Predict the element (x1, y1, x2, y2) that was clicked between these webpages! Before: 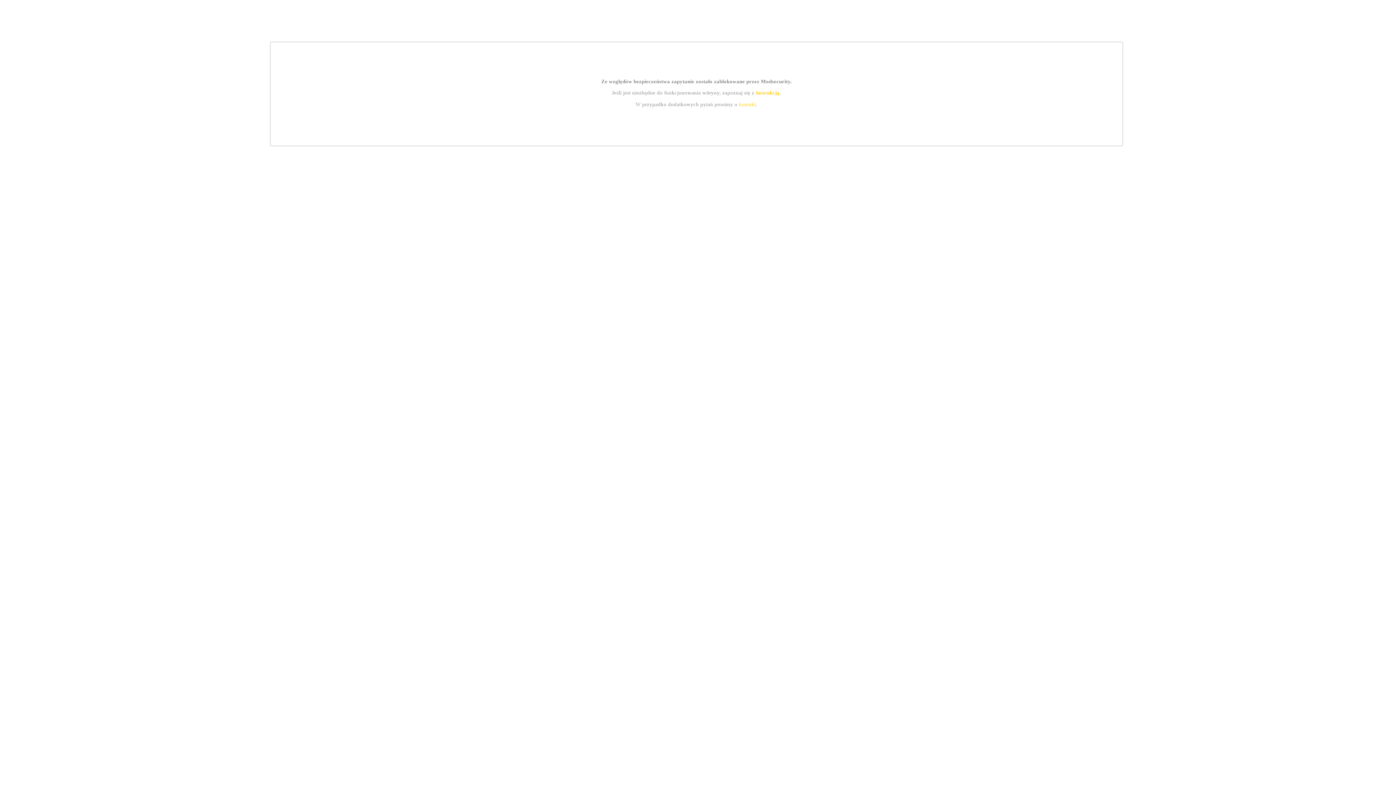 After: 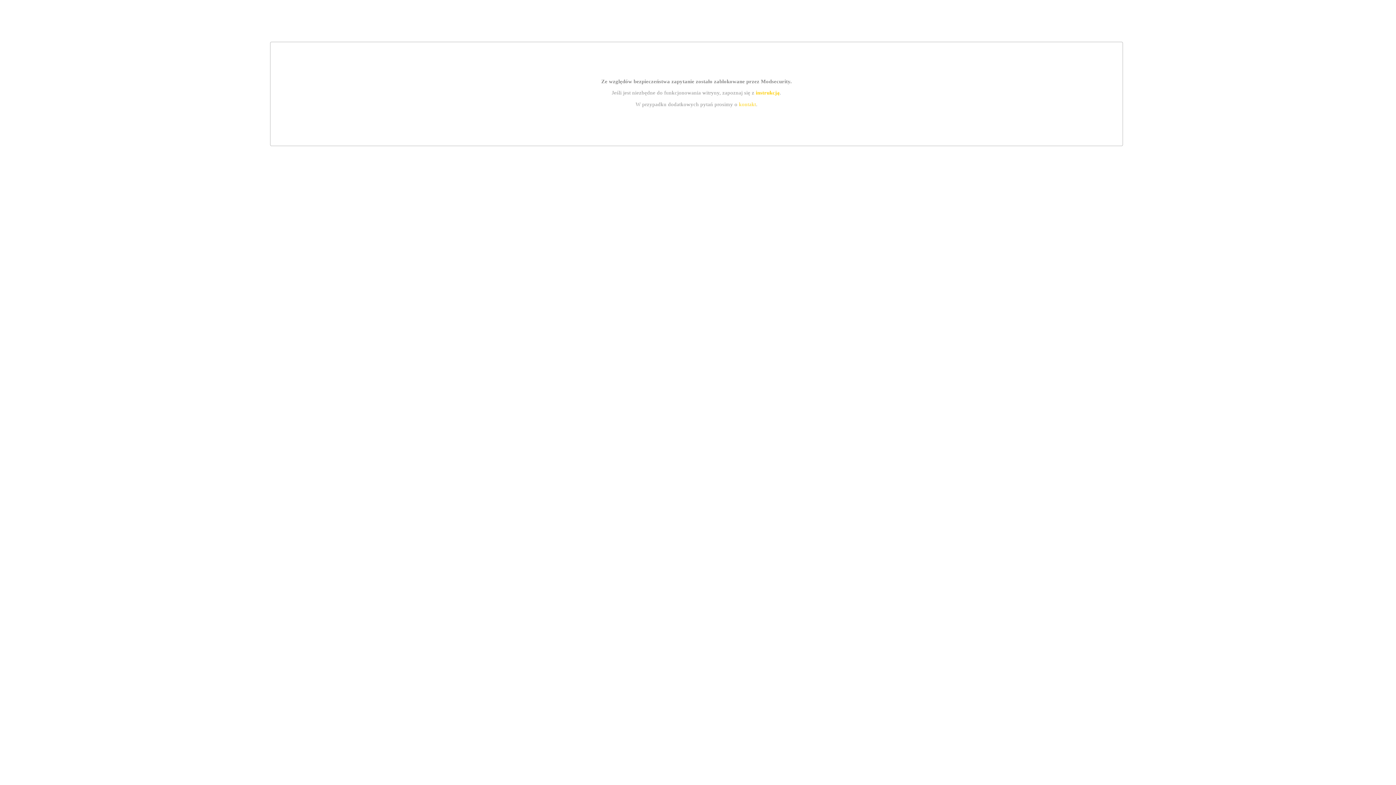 Action: bbox: (755, 89, 779, 95) label: instrukcją